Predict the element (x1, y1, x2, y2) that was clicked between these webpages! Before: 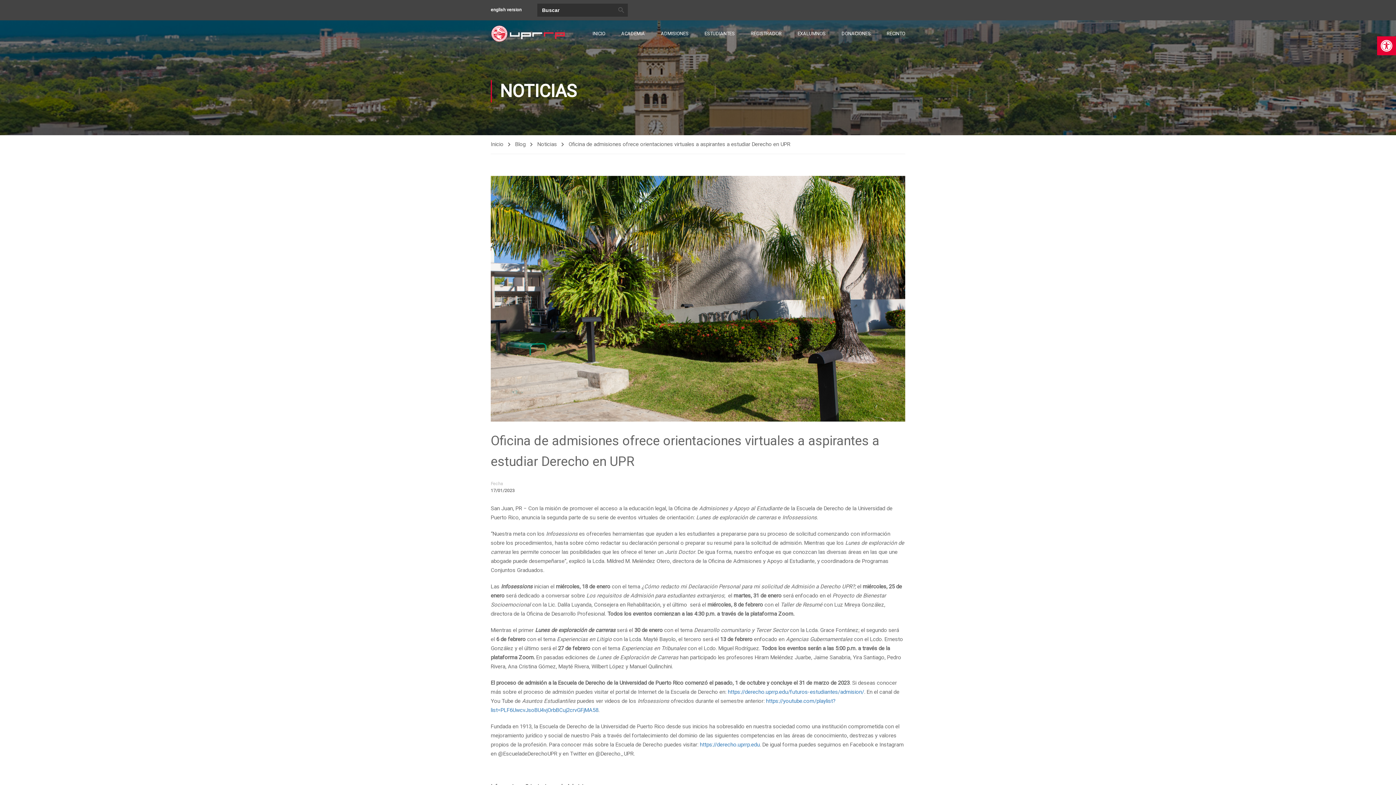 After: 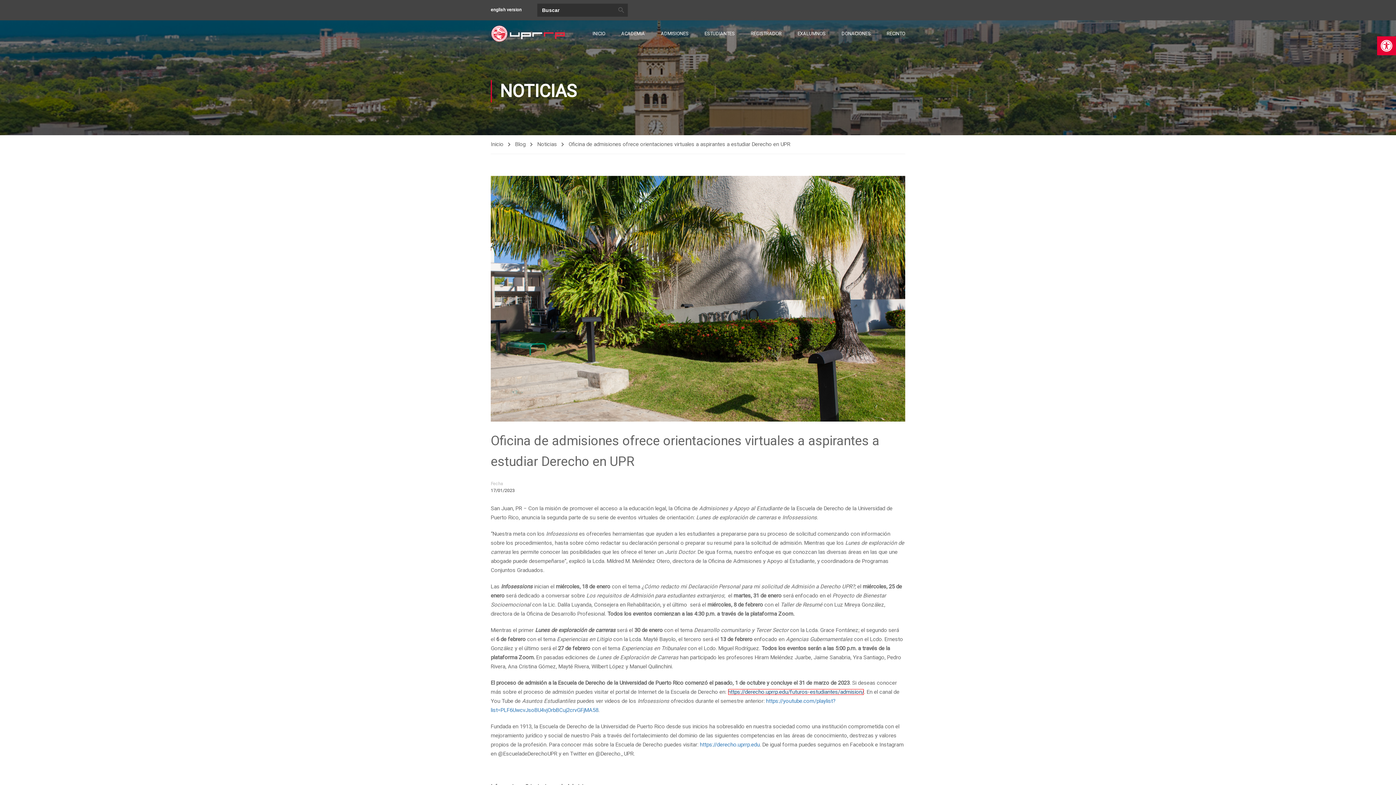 Action: bbox: (728, 689, 864, 695) label: https://derecho.uprrp.edu/futuros-estudiantes/admision/